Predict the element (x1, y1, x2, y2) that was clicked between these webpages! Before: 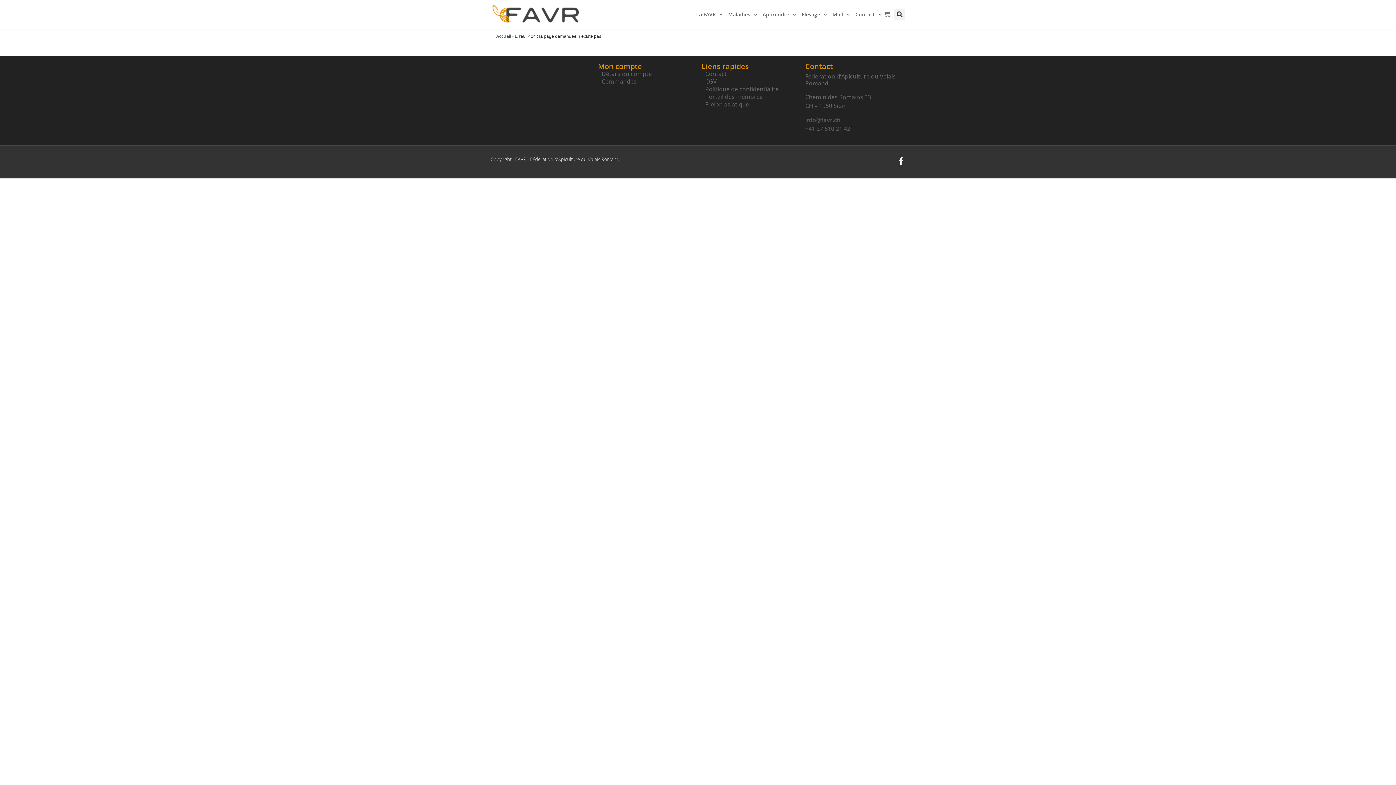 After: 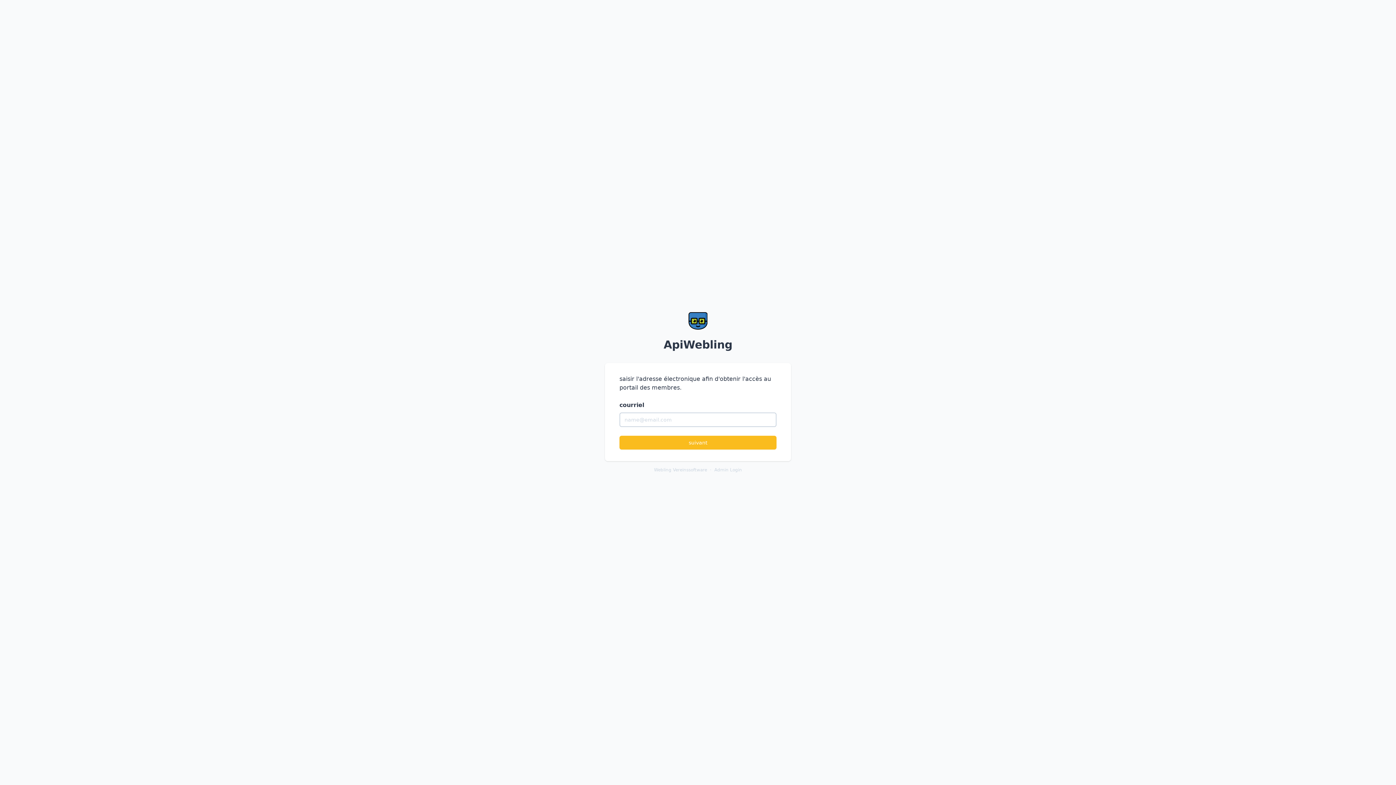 Action: bbox: (701, 93, 798, 100) label: Portail des membres